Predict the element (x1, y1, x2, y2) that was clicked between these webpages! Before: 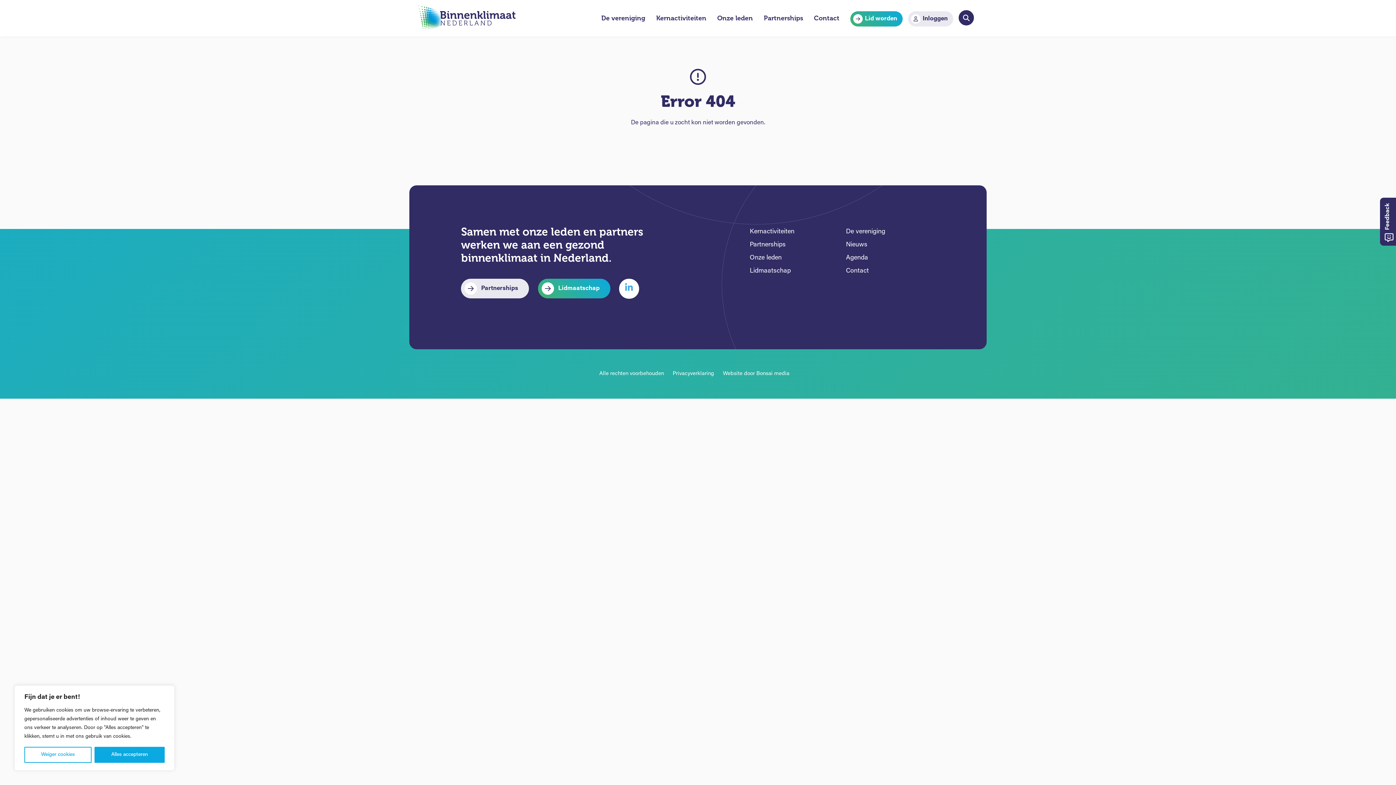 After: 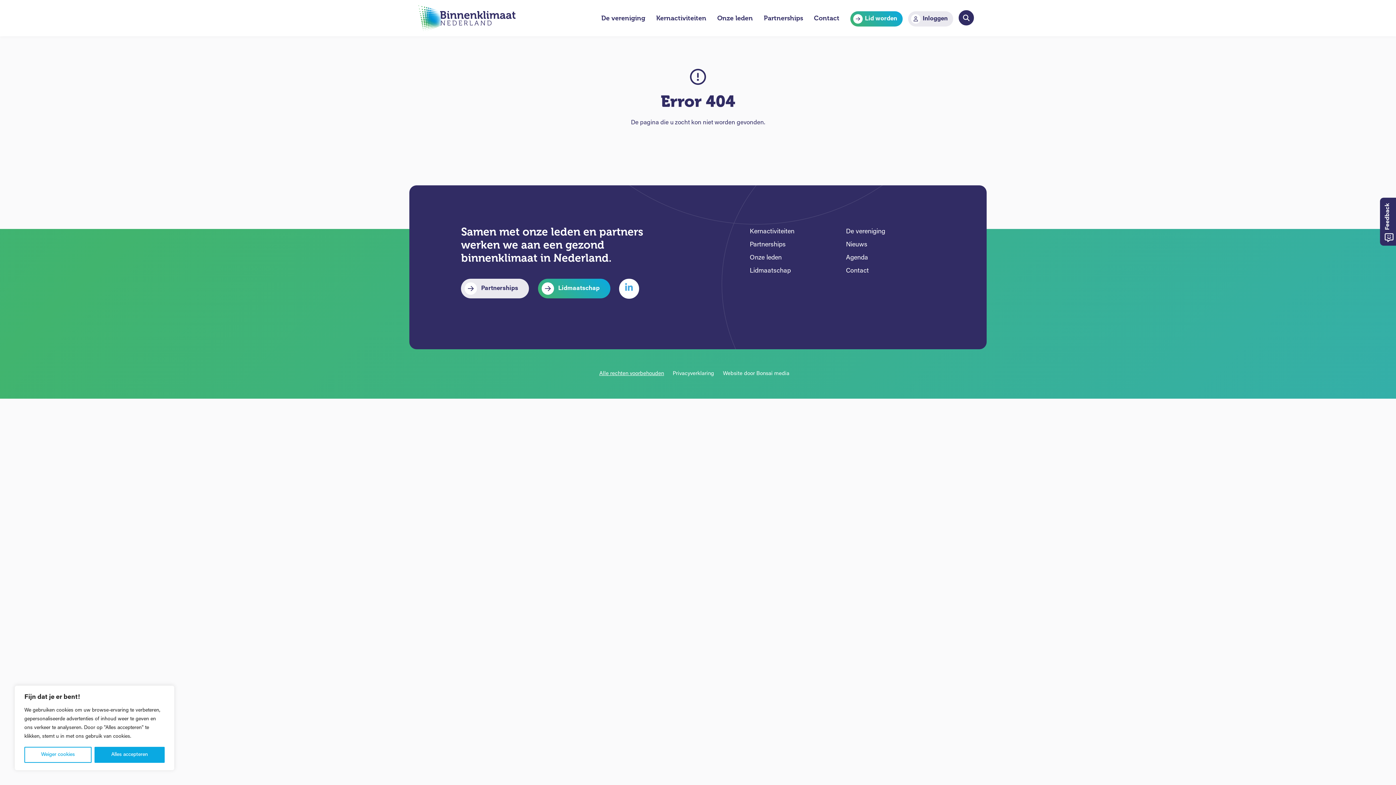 Action: bbox: (599, 371, 664, 376) label: Alle rechten voorbehouden